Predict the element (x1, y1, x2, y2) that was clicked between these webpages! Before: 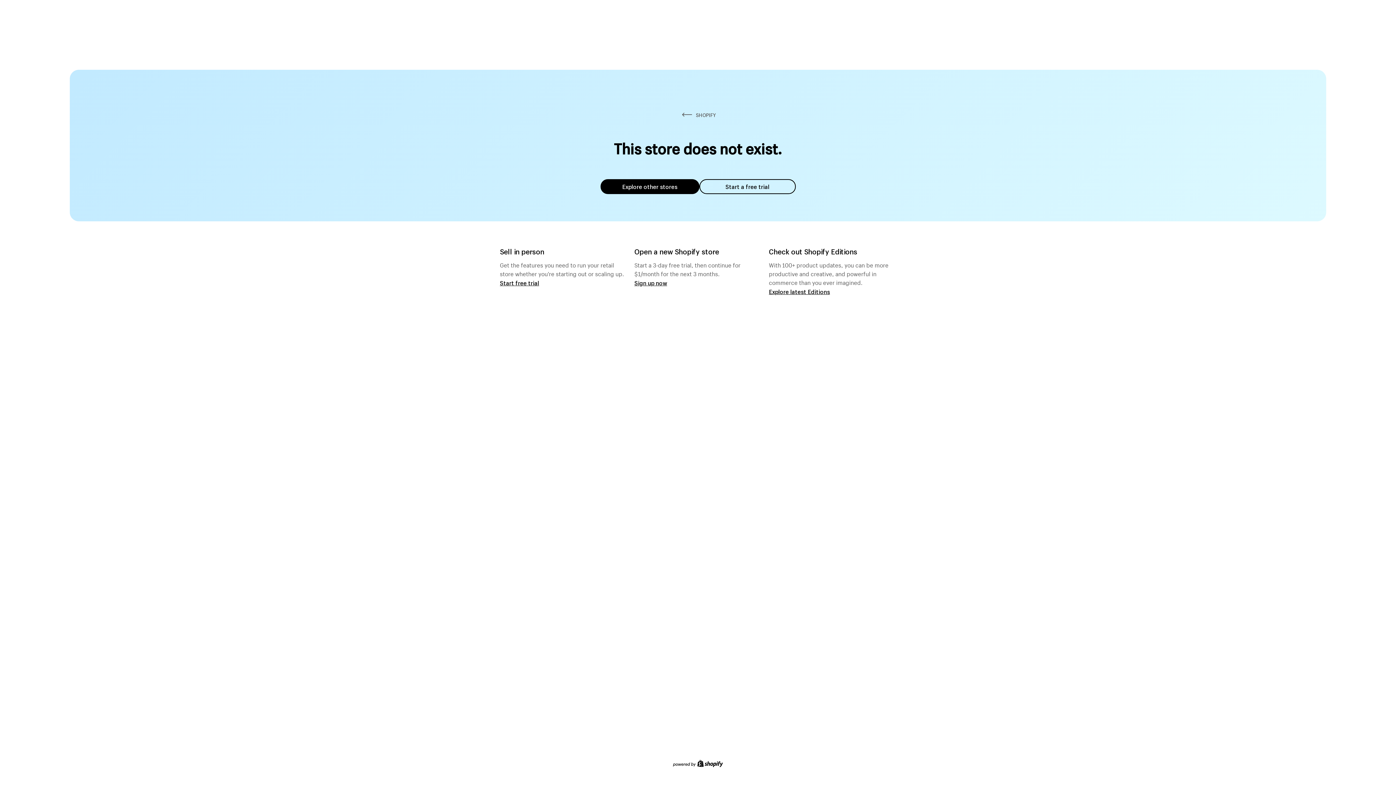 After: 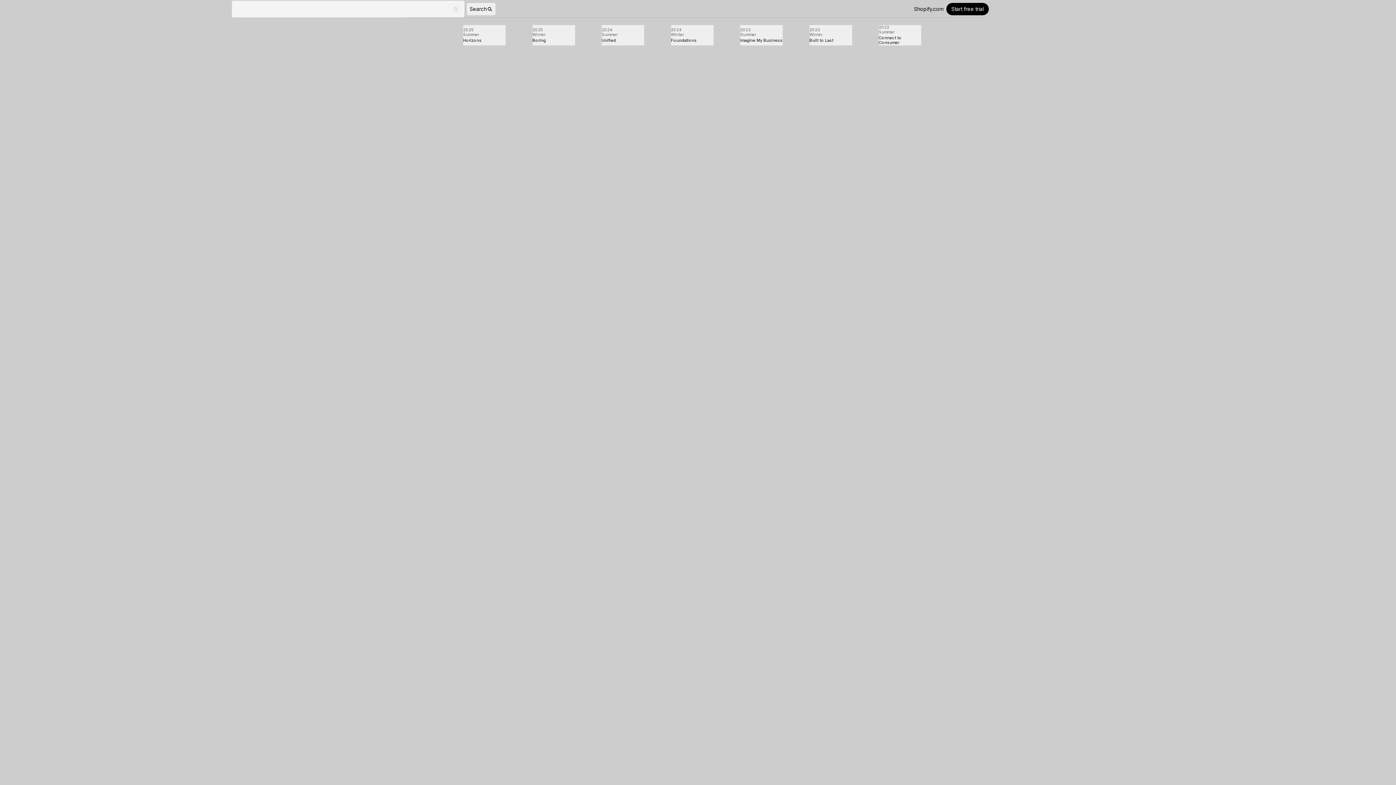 Action: bbox: (769, 287, 830, 295) label: Explore latest Editions